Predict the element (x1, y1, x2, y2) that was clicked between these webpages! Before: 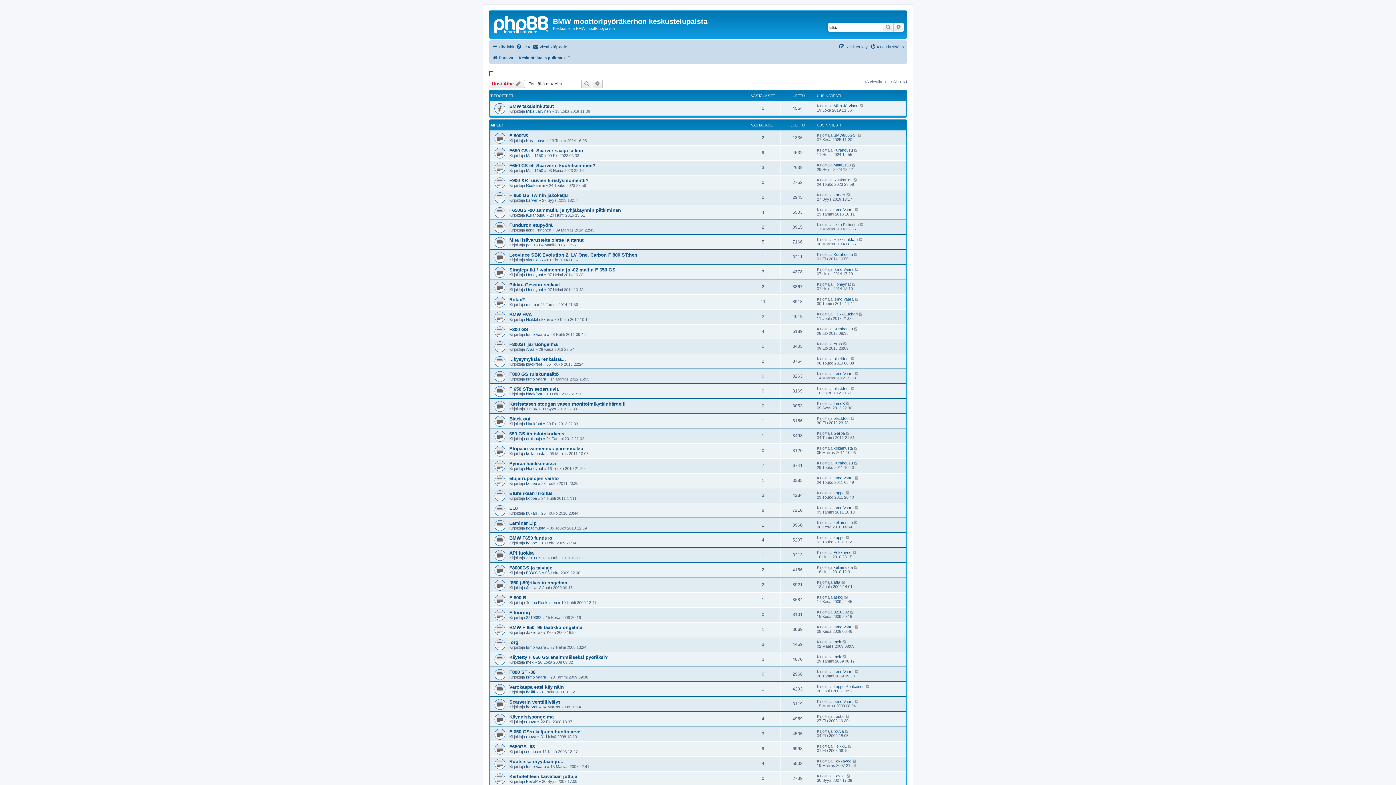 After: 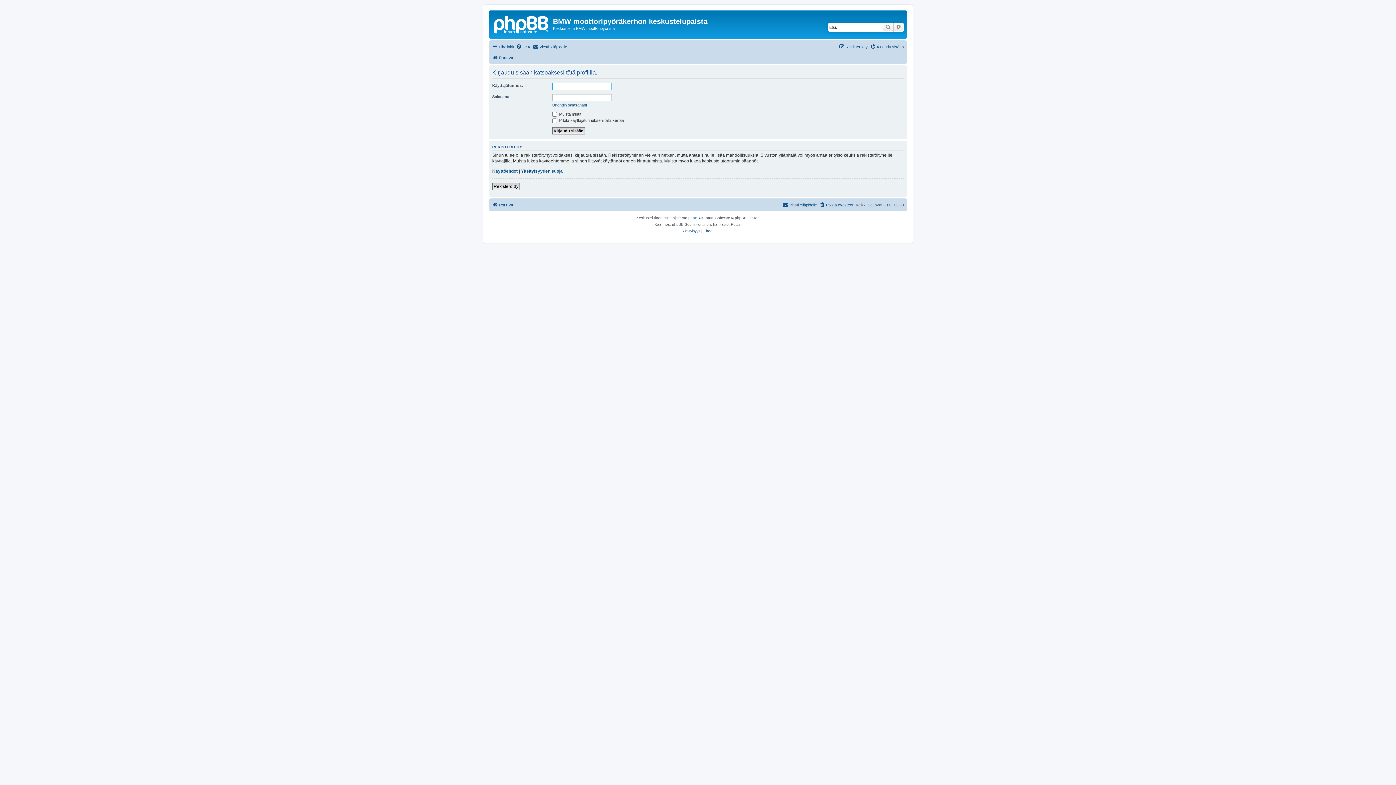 Action: label: Ismo Vaara bbox: (833, 699, 853, 703)